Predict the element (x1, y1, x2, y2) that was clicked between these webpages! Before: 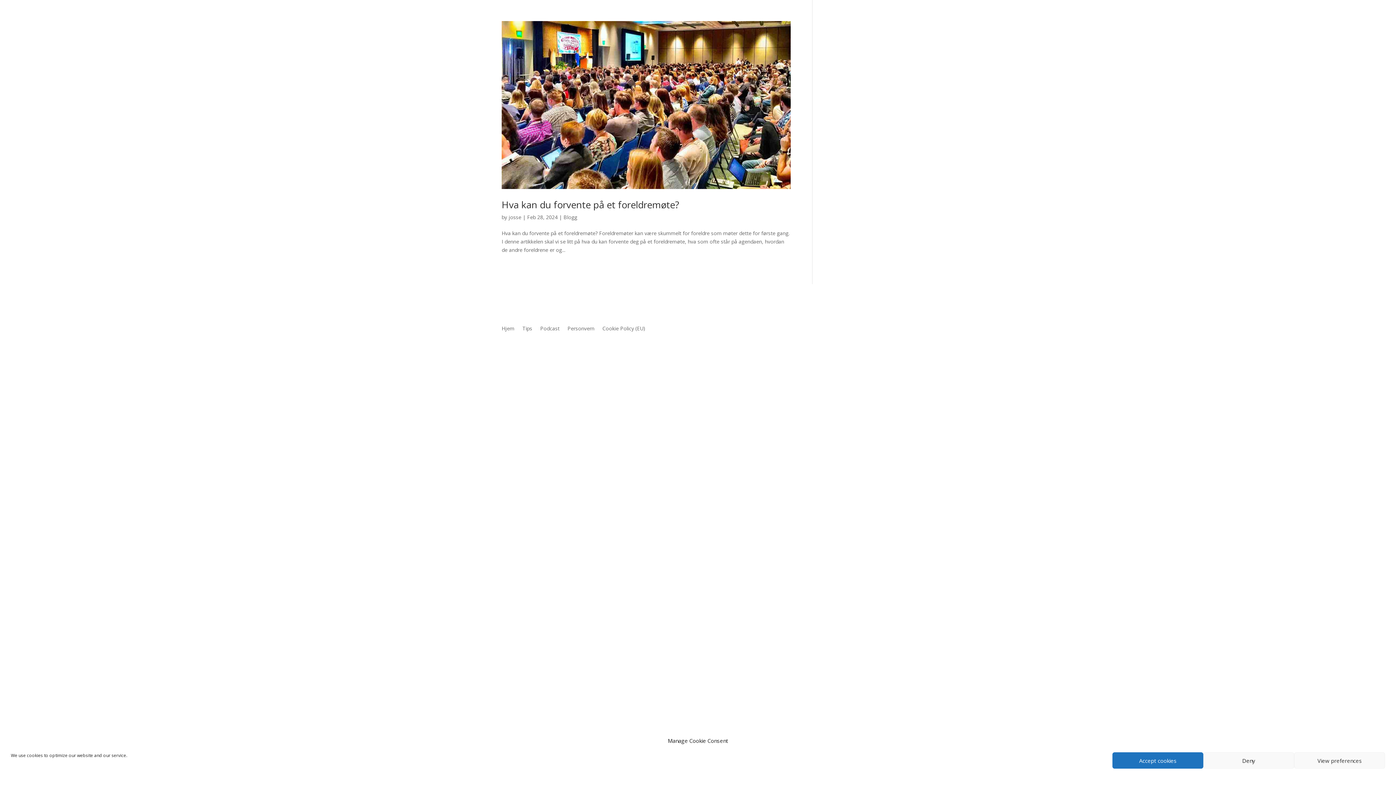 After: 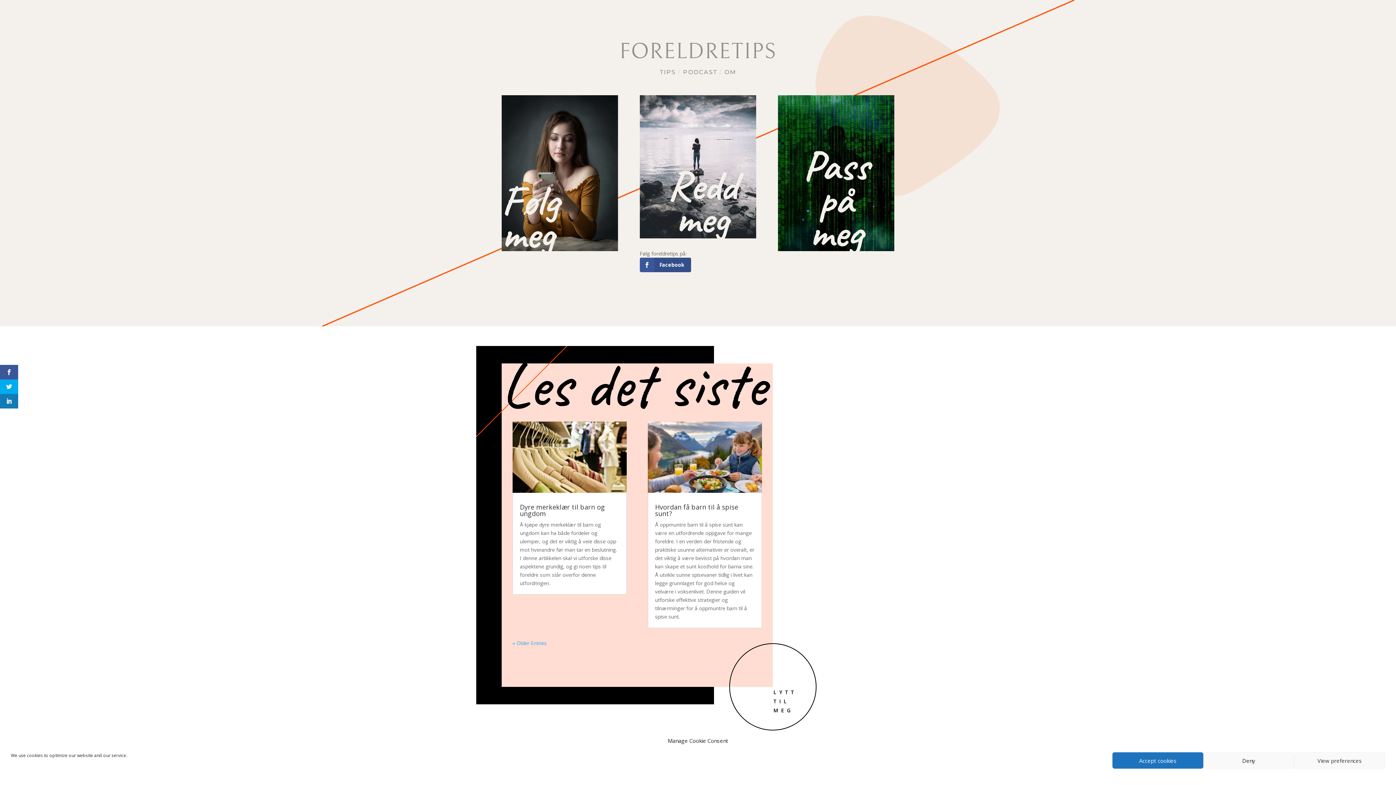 Action: label: Tips bbox: (522, 326, 532, 334)